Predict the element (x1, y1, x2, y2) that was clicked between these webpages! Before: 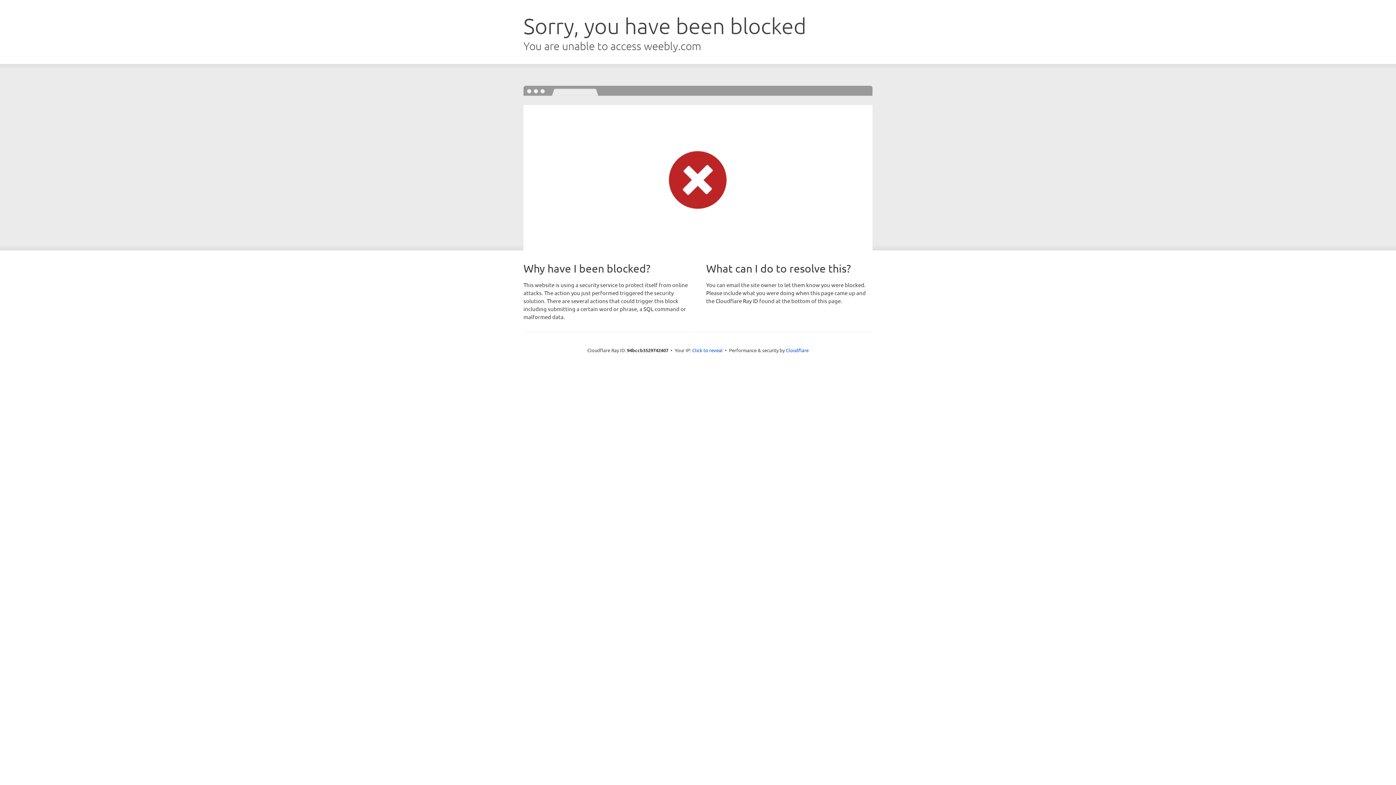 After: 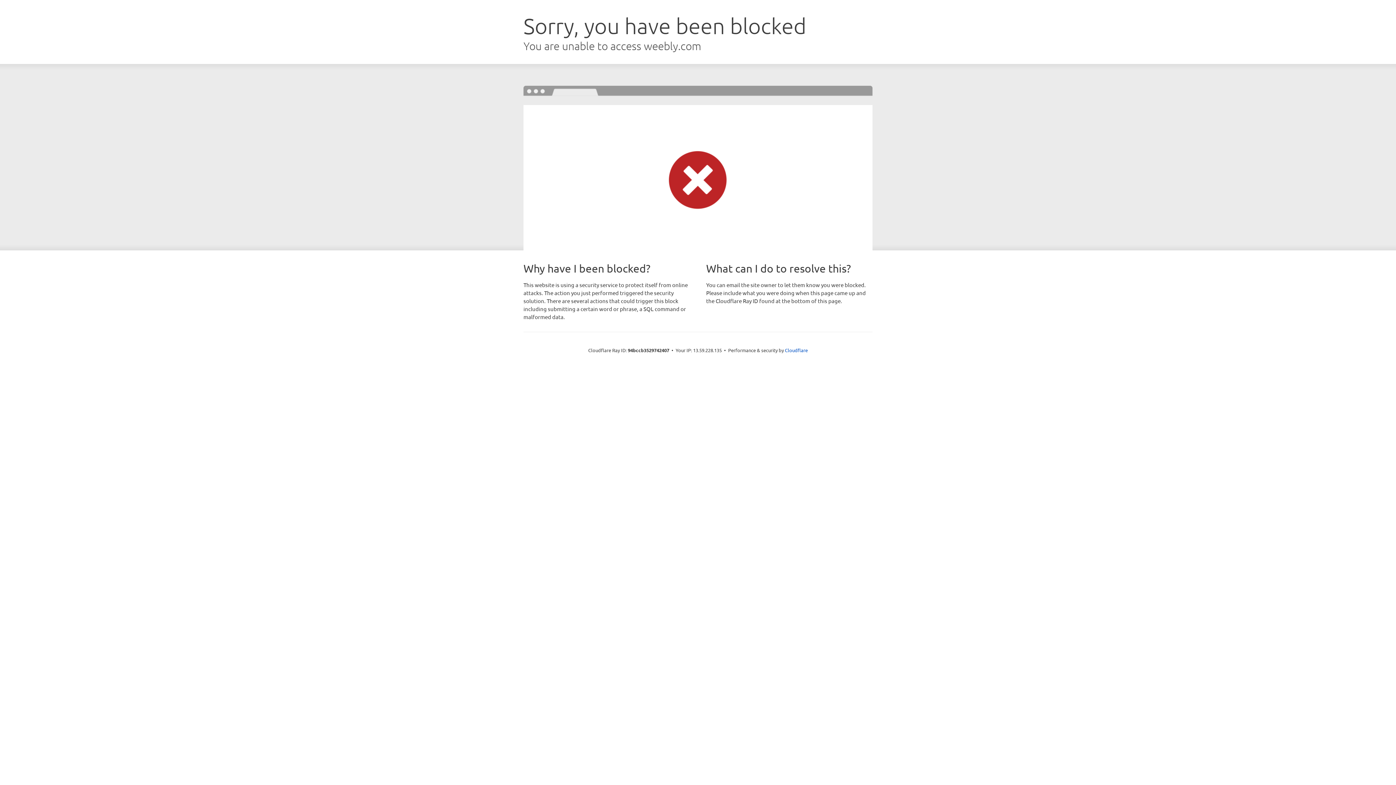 Action: bbox: (692, 346, 722, 353) label: Click to reveal